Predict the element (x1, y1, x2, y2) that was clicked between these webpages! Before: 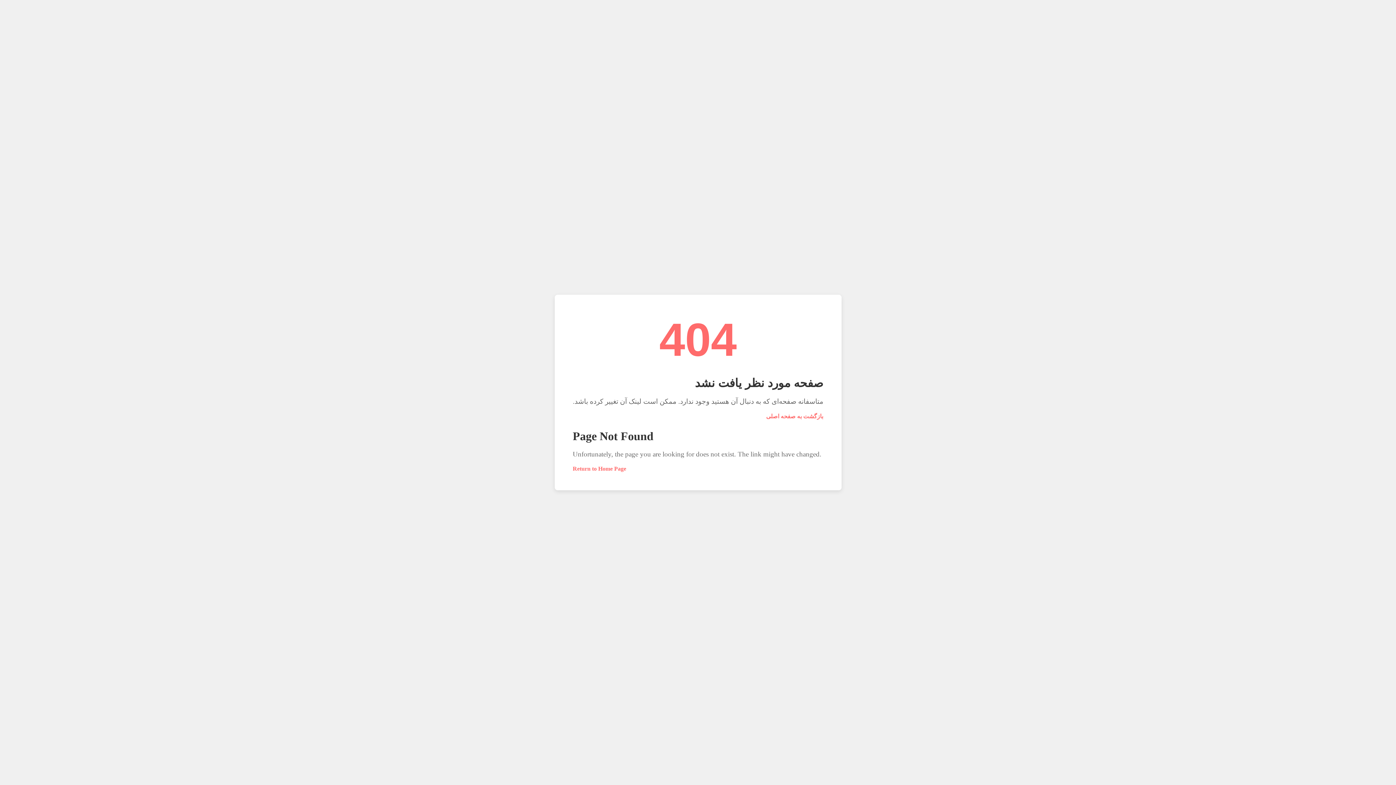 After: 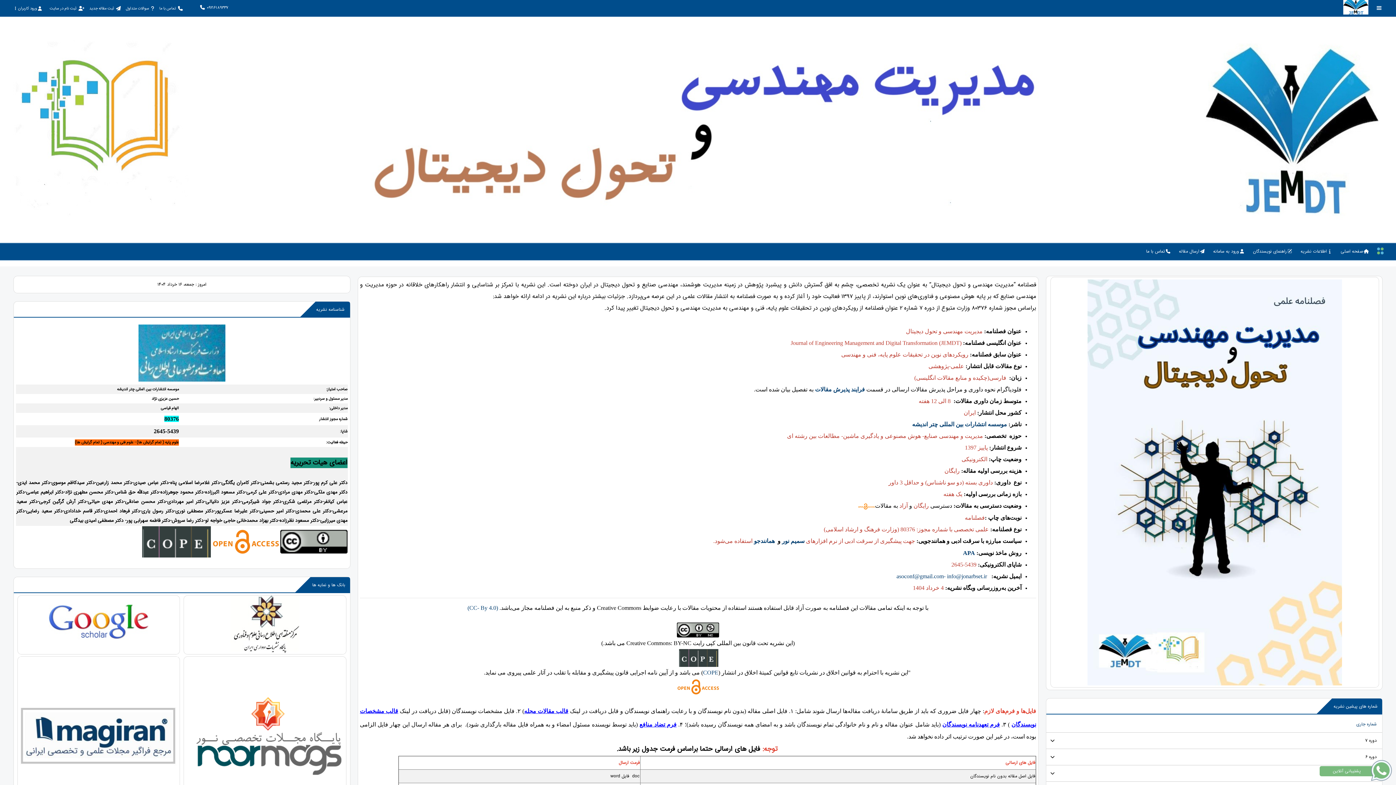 Action: bbox: (766, 413, 823, 419) label: بازگشت به صفحه اصلی